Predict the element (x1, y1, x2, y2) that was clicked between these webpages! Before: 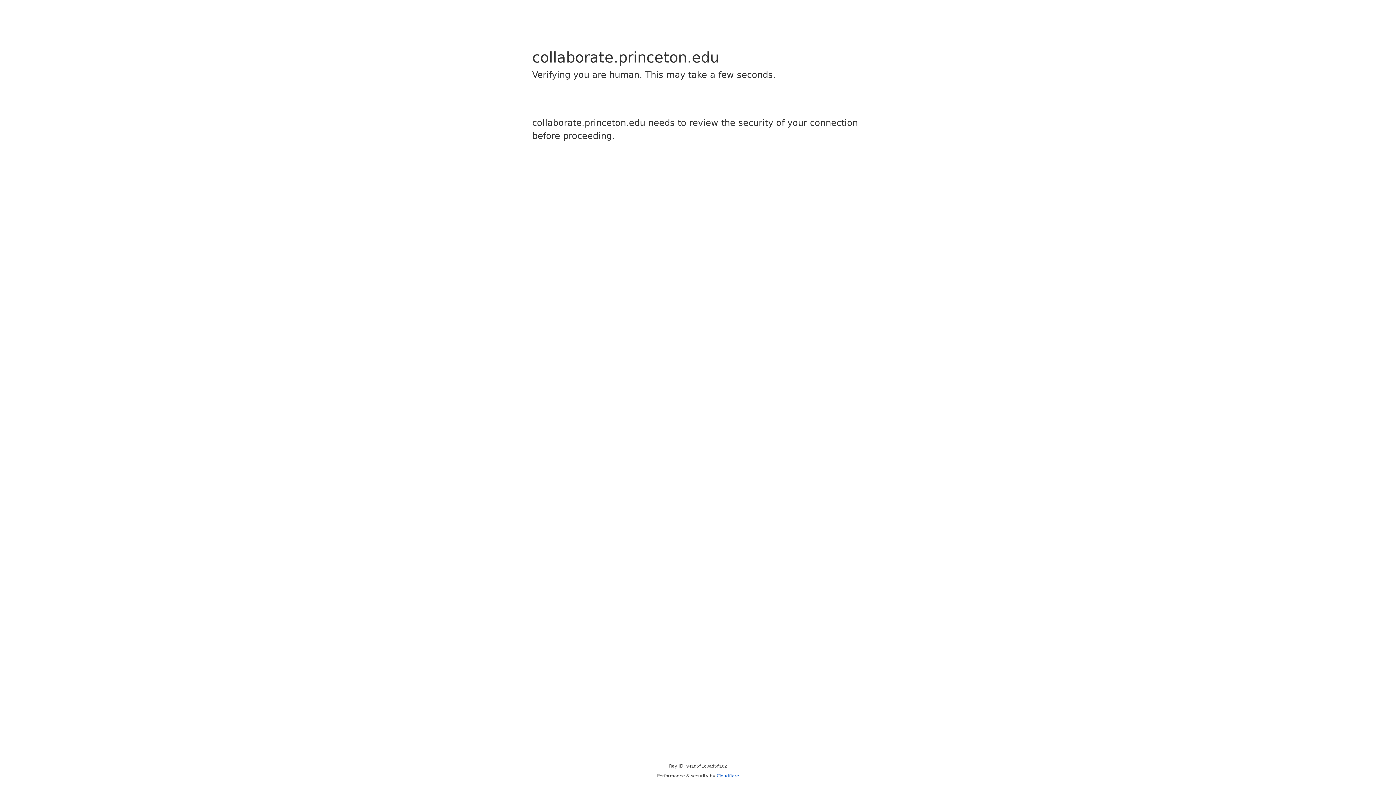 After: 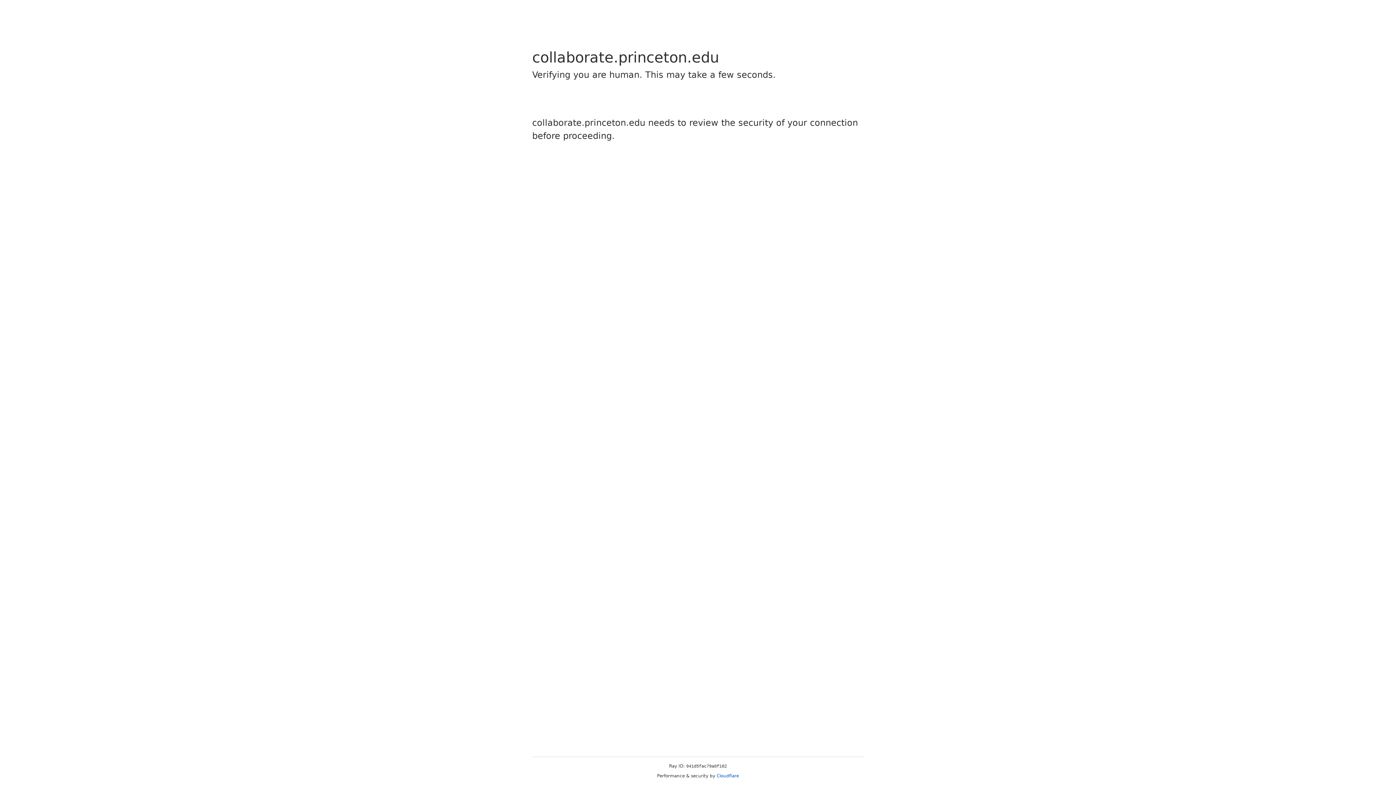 Action: label: Cloudflare bbox: (716, 773, 739, 778)